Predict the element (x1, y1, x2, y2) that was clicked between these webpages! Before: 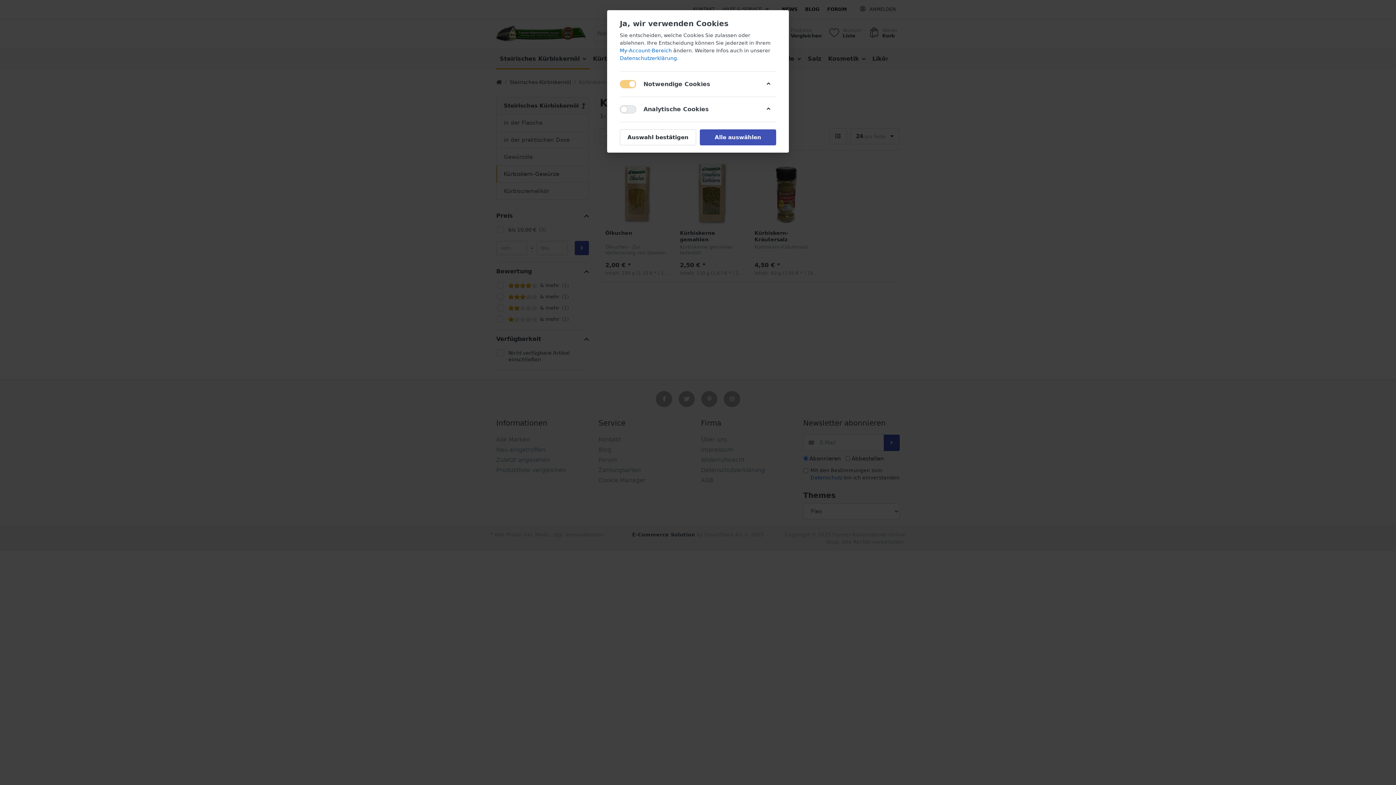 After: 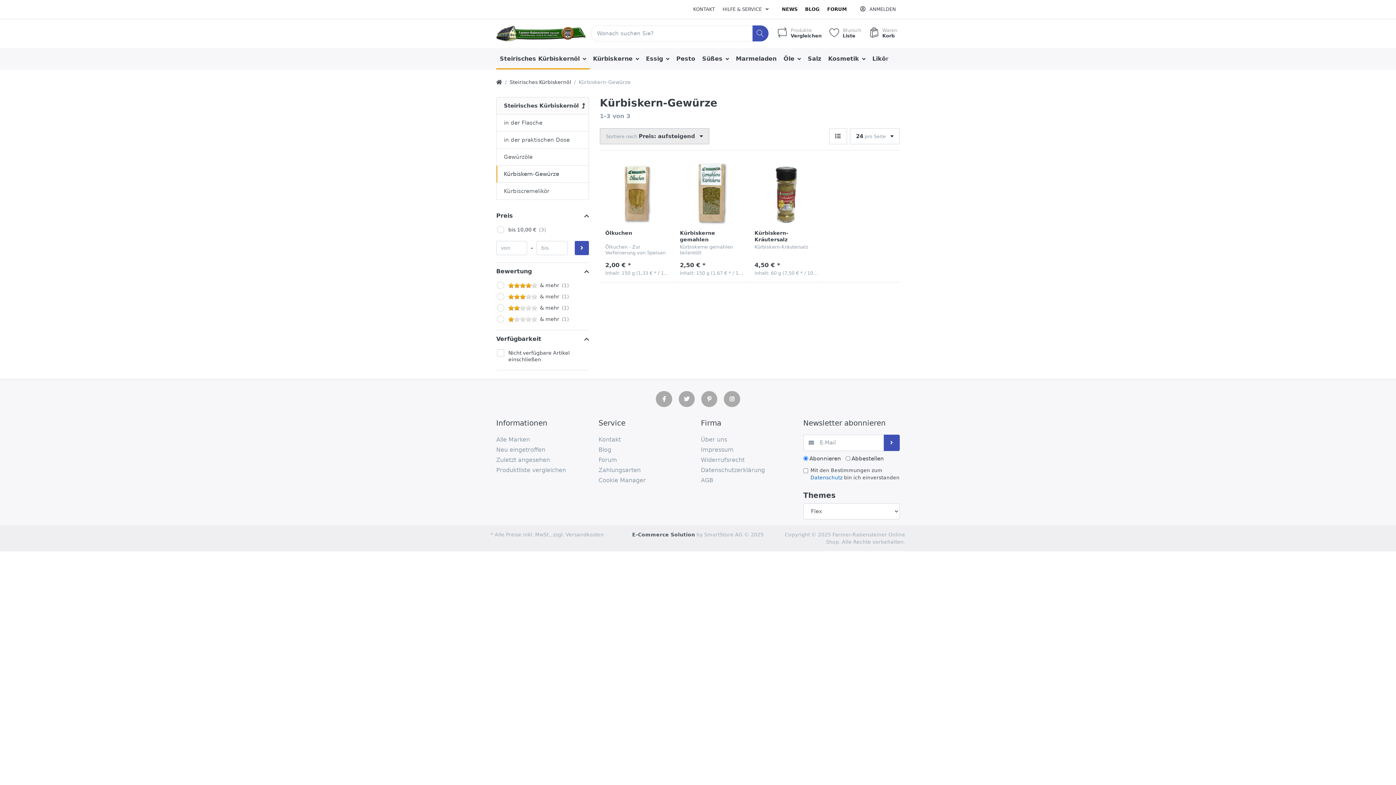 Action: bbox: (620, 129, 696, 145) label: Auswahl bestätigen